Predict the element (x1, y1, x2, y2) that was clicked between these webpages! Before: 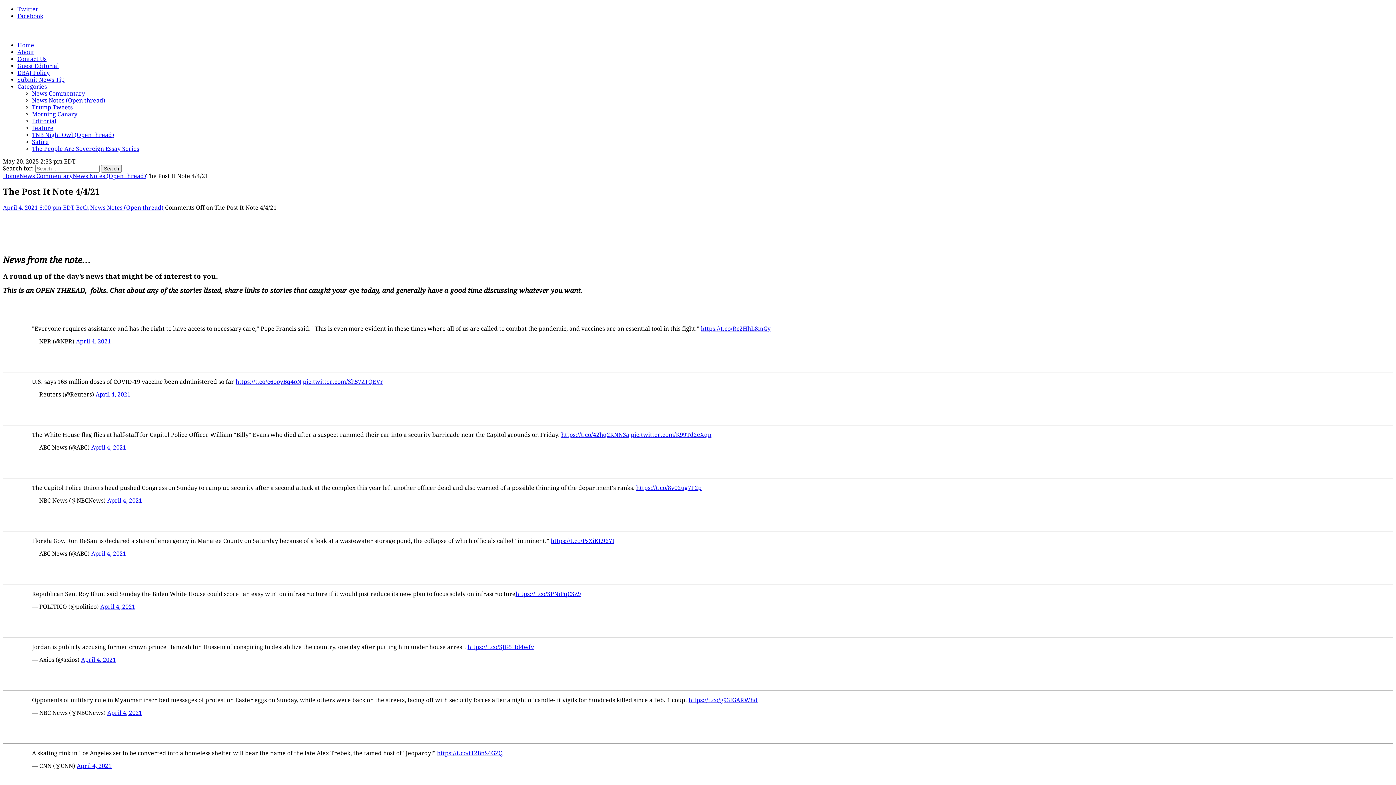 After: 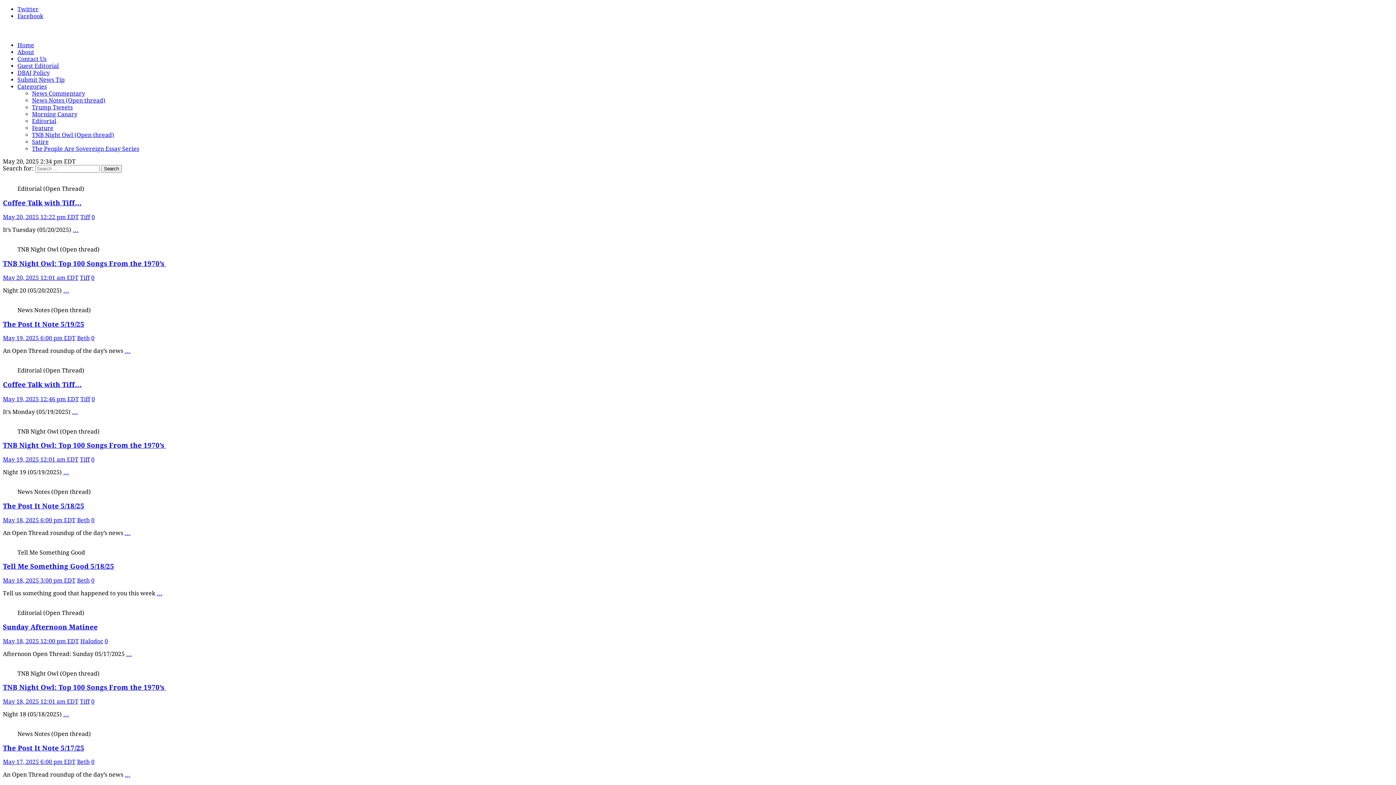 Action: bbox: (17, 41, 34, 48) label: Home